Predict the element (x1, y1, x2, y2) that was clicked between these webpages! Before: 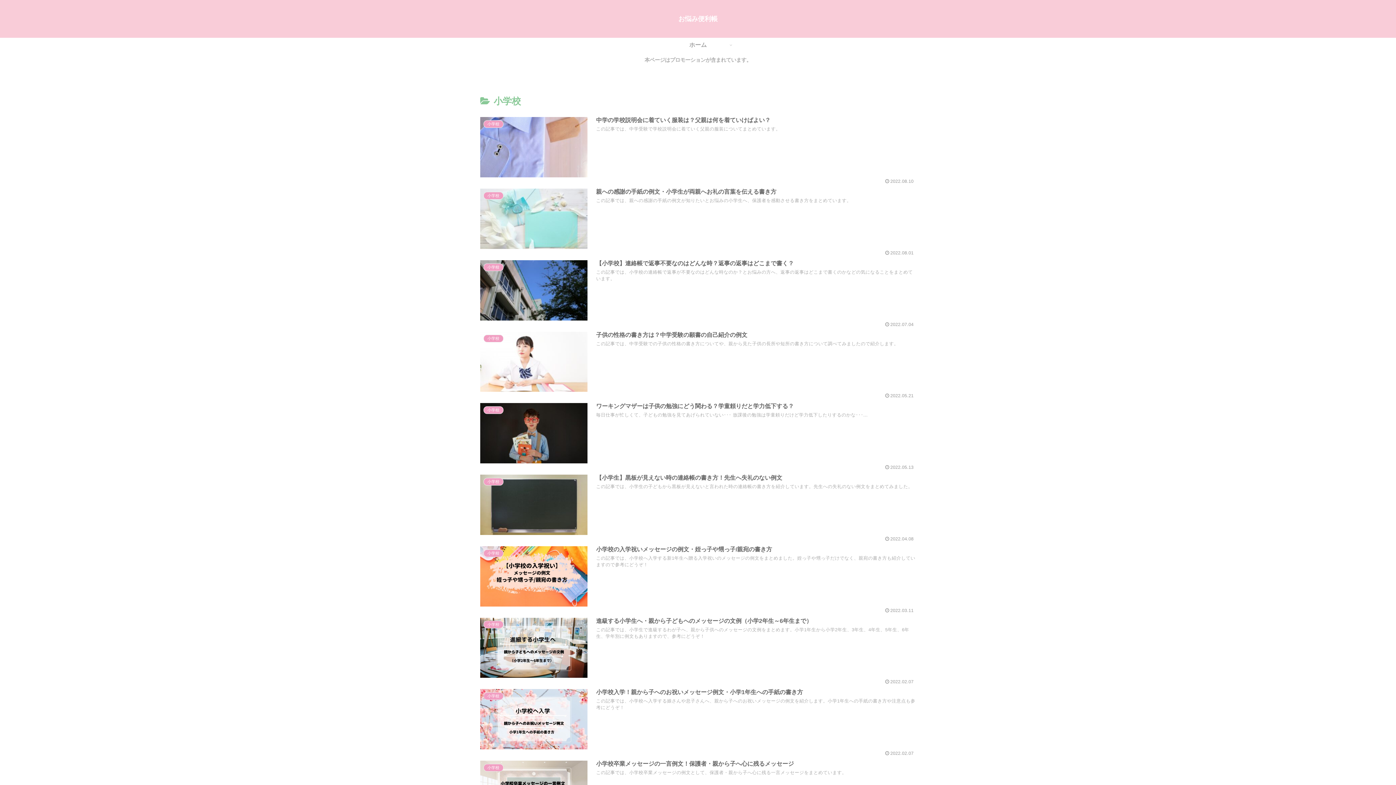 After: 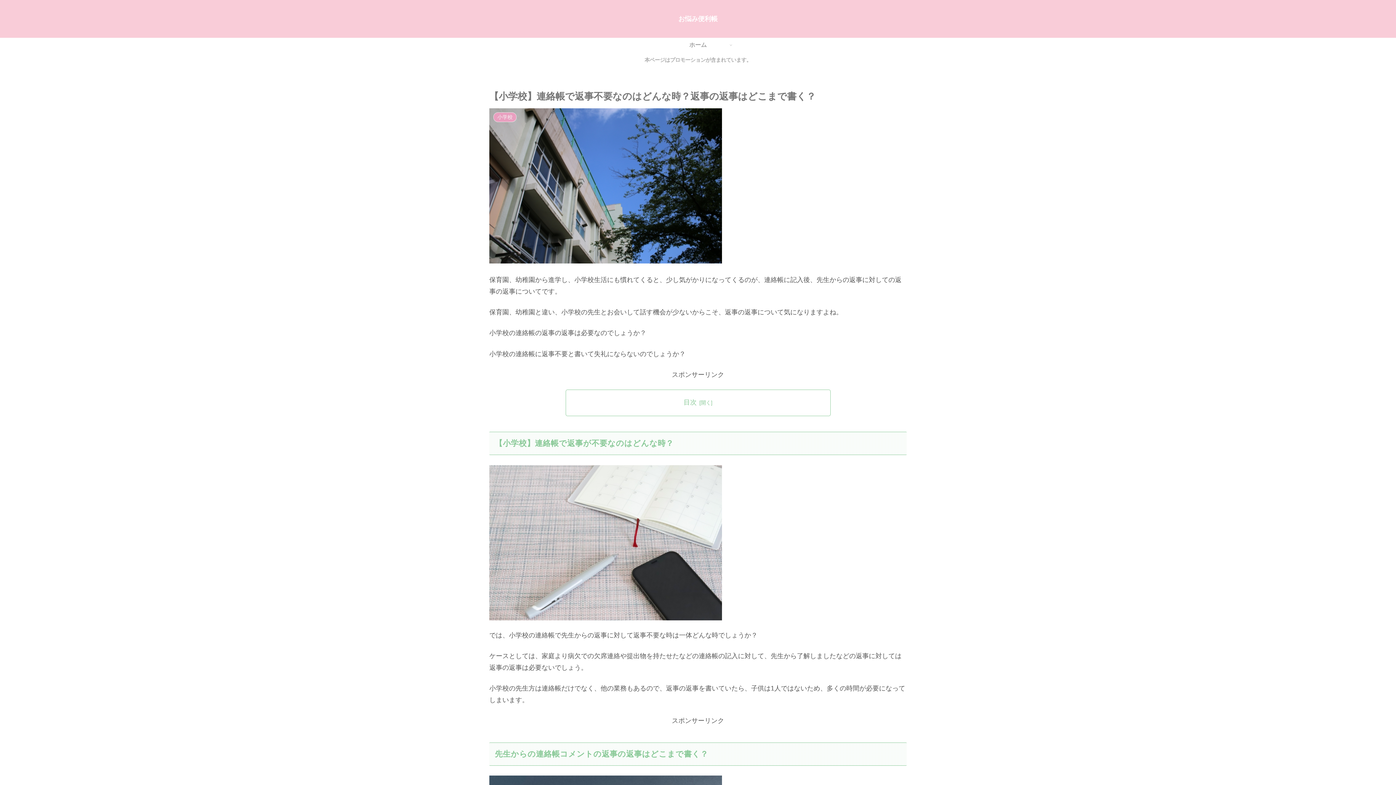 Action: label: 小学校
【小学校】連絡帳で返事不要なのはどんな時？返事の返事はどこまで書く？
この記事では、小学校の連絡帳で返事が不要なのはどんな時なのか？とお悩みの方へ、返事の返事はどこまで書くのかなどの気になることをまとめています。
2022.07.04 bbox: (480, 255, 916, 327)